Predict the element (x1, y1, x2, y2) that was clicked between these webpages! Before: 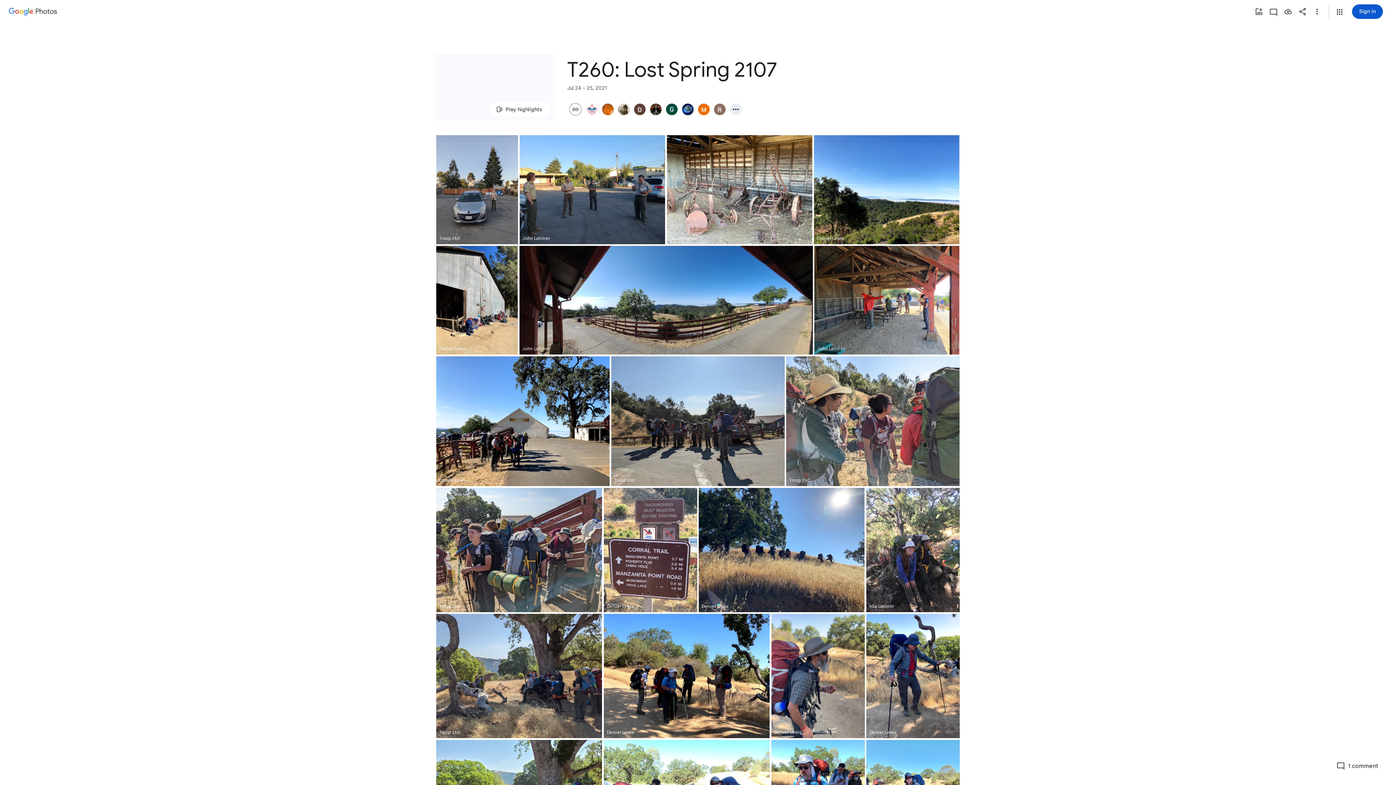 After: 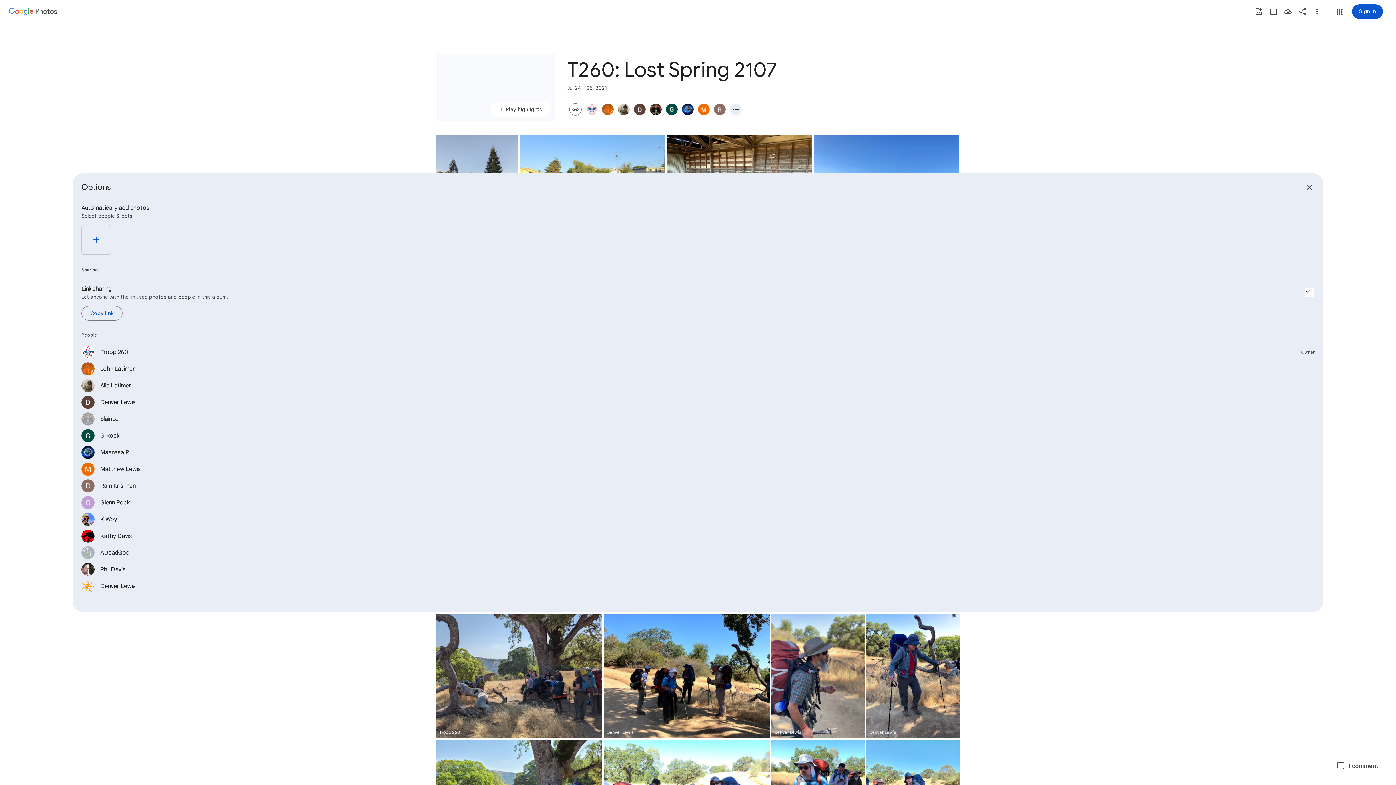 Action: bbox: (696, 103, 712, 115)